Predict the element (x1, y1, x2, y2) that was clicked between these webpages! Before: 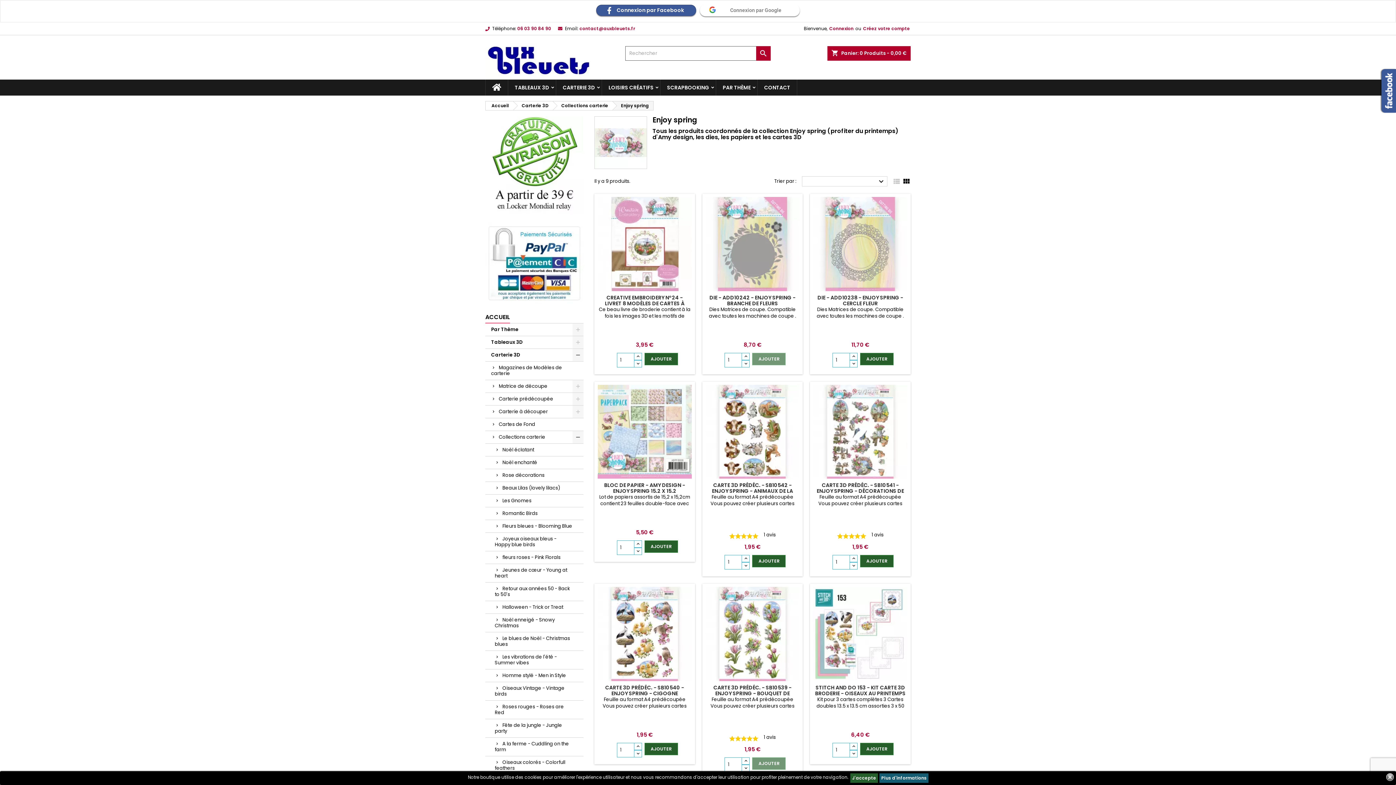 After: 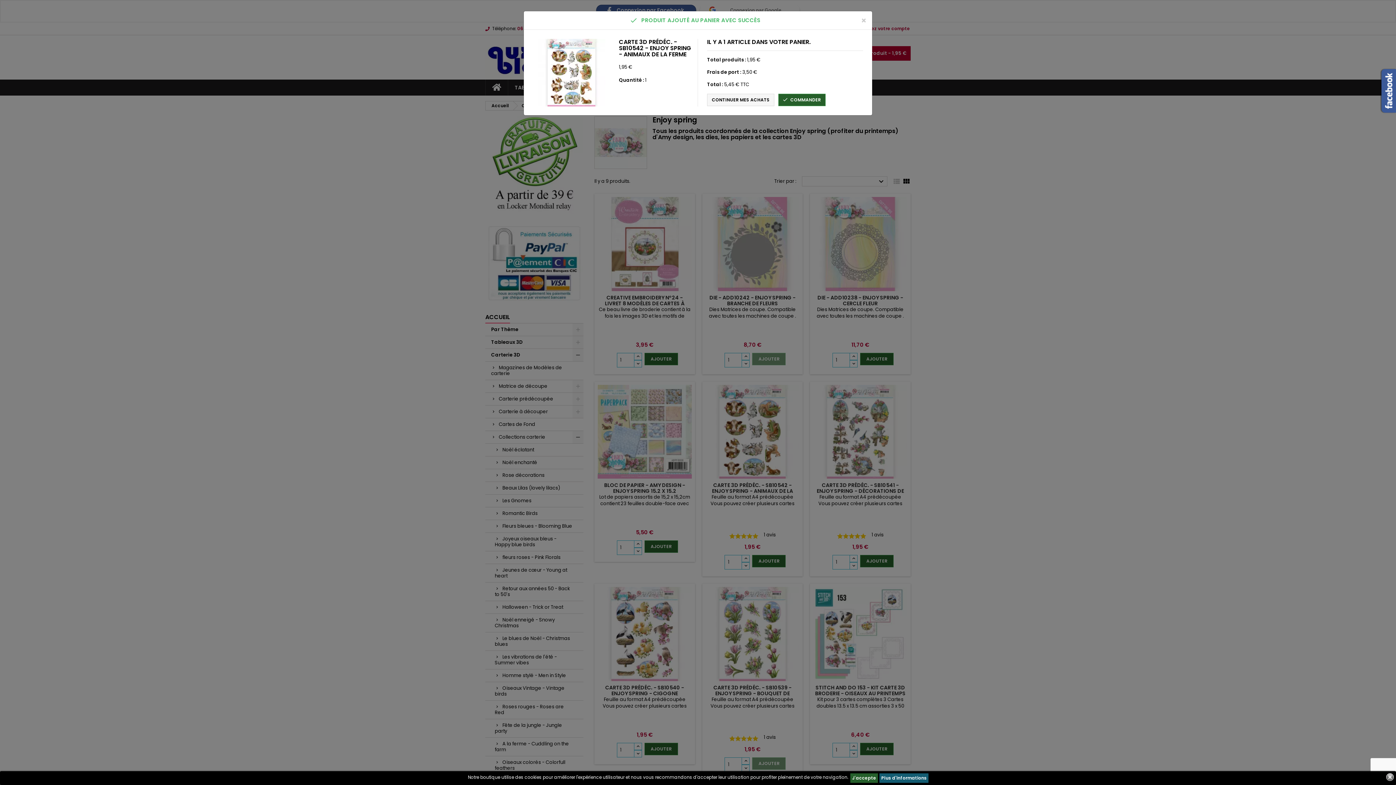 Action: label: AJOUTER bbox: (752, 555, 785, 567)